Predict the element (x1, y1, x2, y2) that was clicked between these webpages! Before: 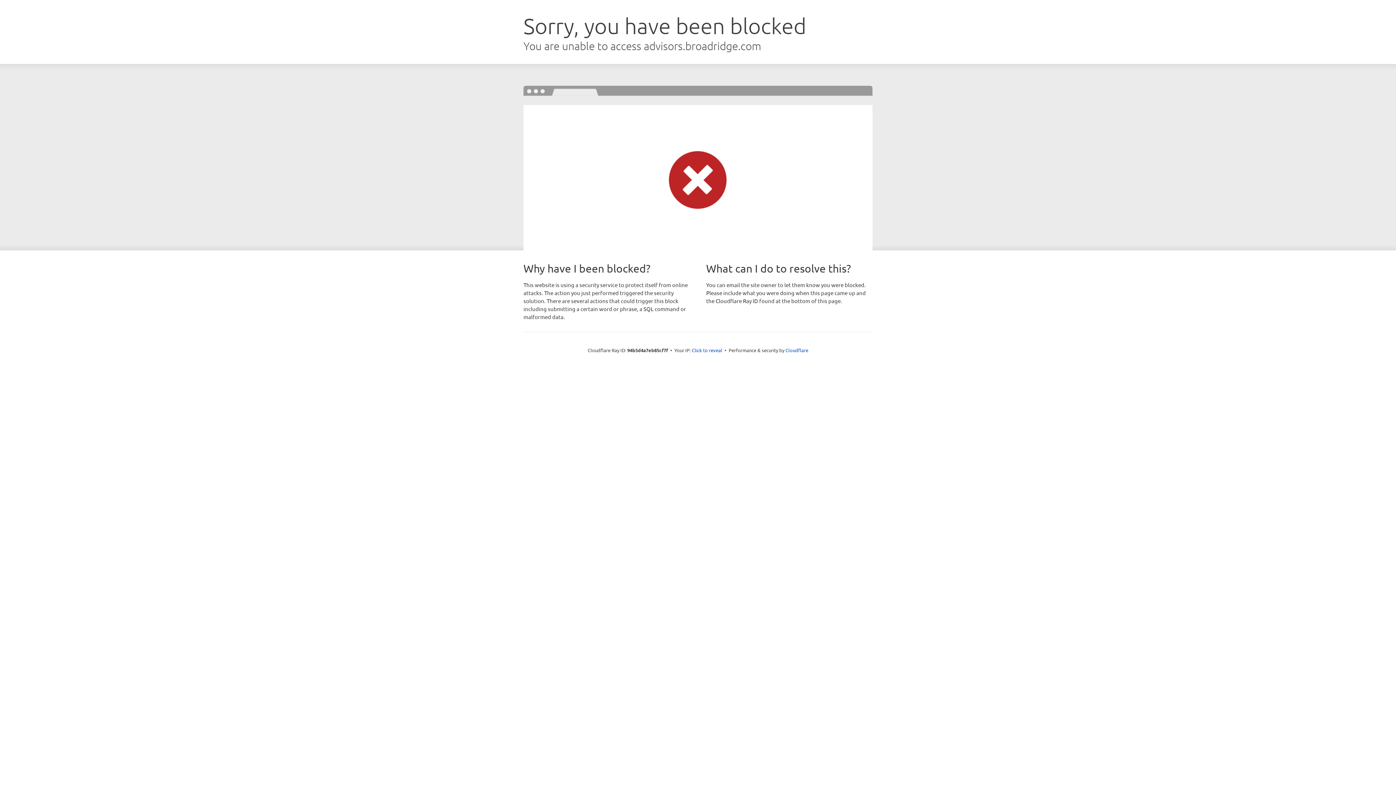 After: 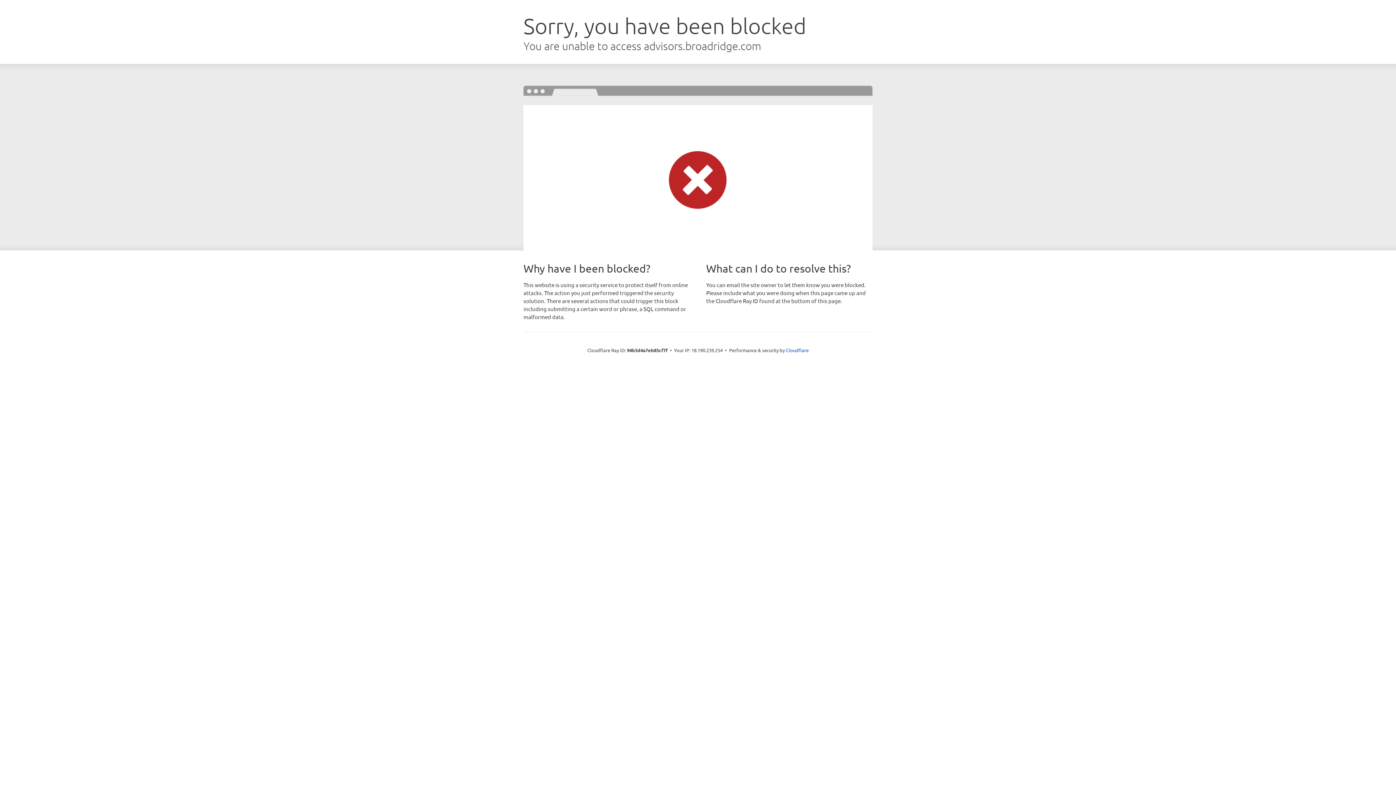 Action: label: Click to reveal bbox: (692, 346, 722, 353)